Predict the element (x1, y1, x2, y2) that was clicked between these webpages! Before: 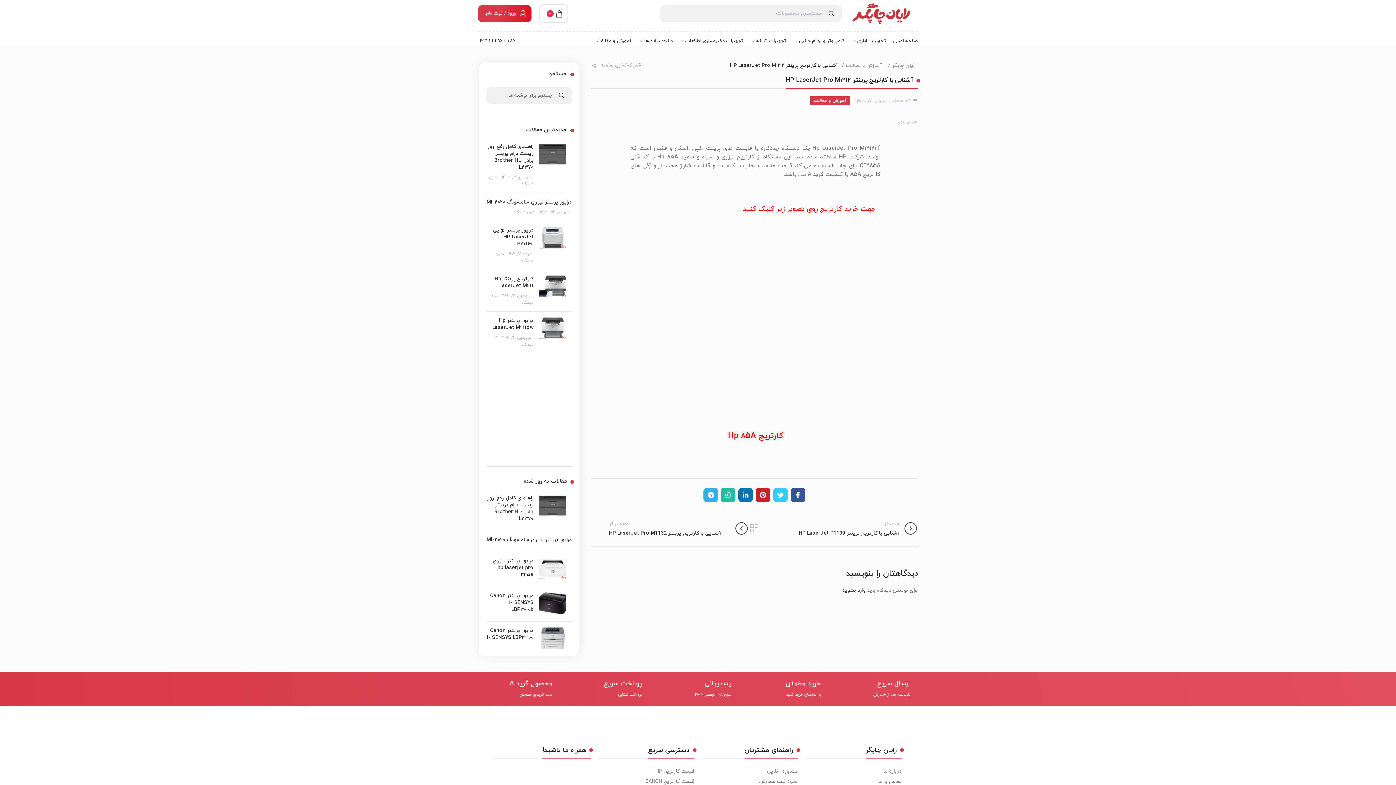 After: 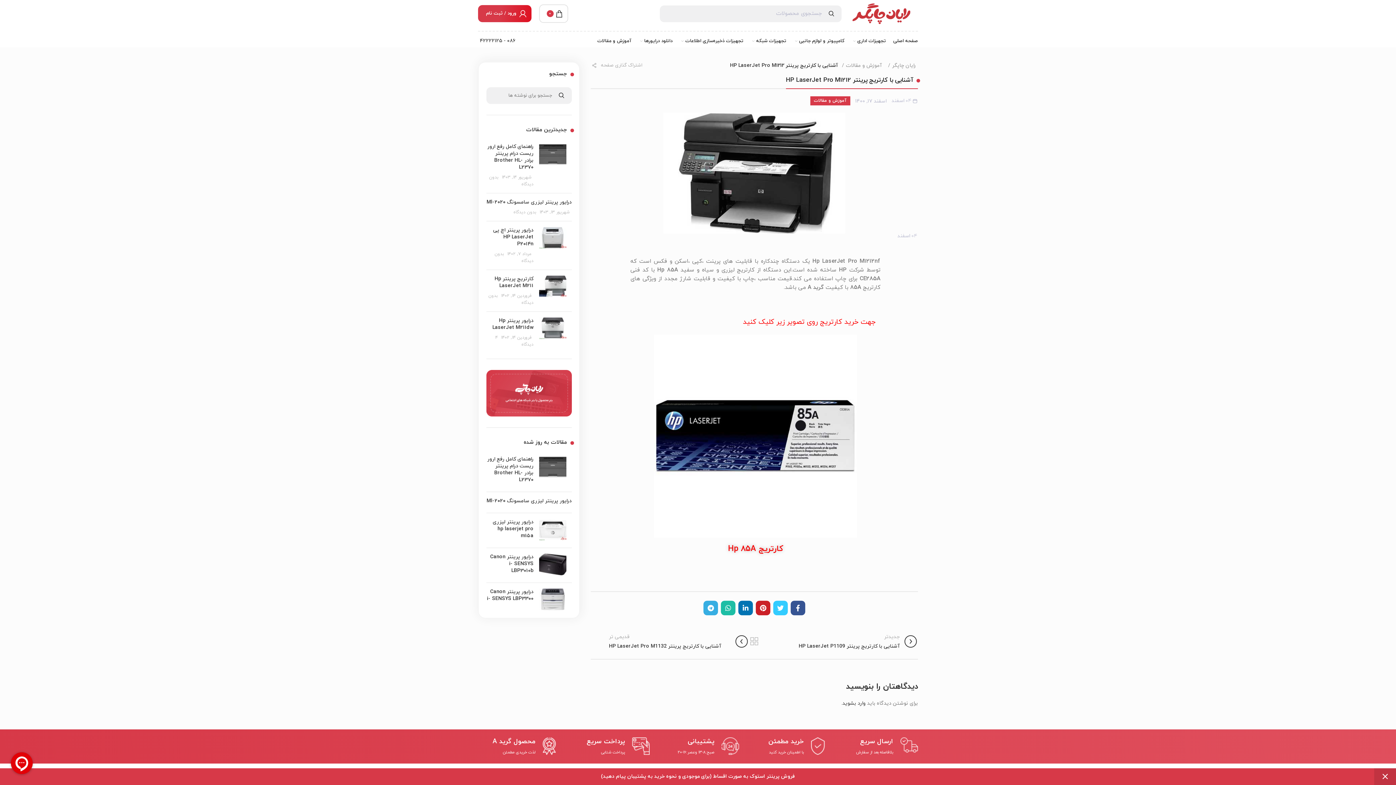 Action: label: ۰۸۶ - 42222125 bbox: (480, 37, 515, 45)